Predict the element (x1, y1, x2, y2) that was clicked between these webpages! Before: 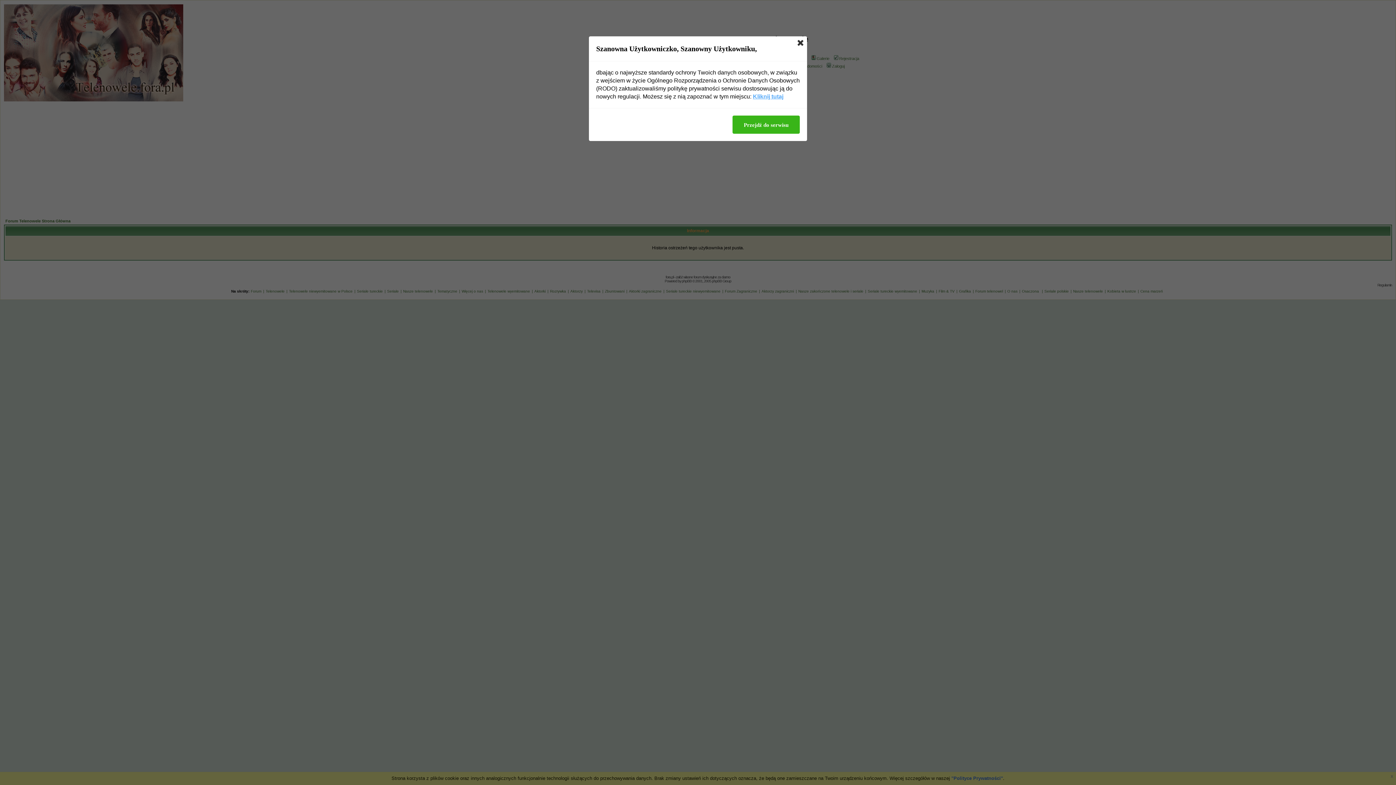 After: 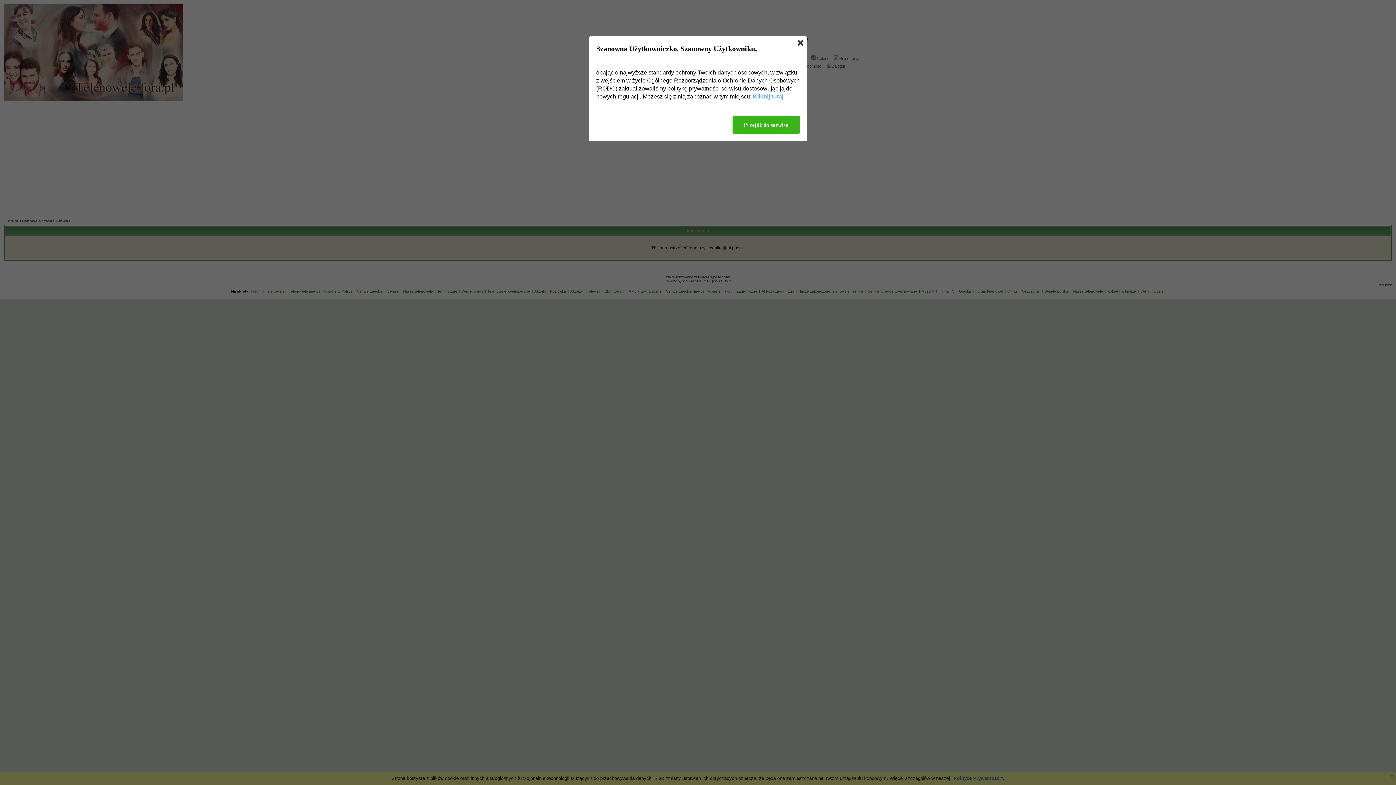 Action: bbox: (753, 92, 783, 100) label: Kliknij tutaj